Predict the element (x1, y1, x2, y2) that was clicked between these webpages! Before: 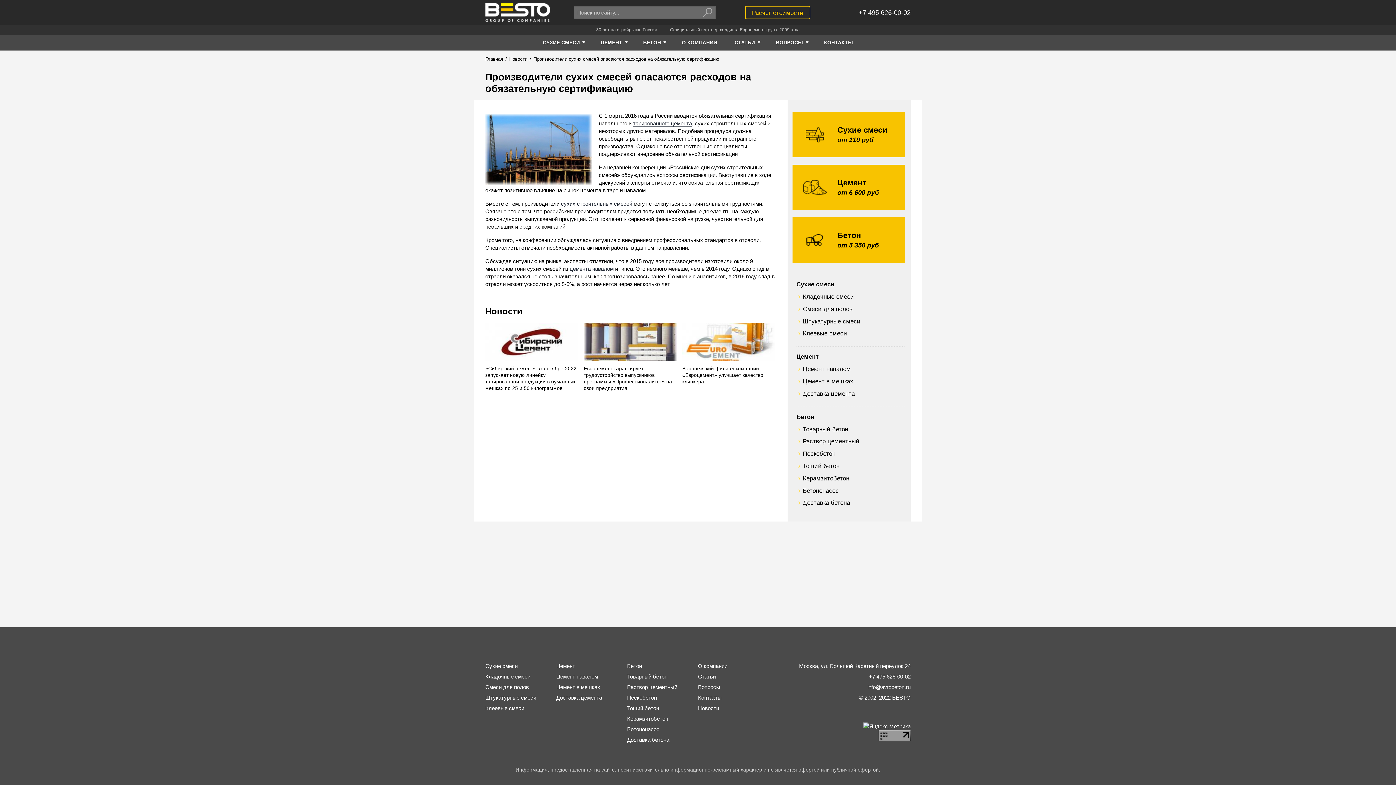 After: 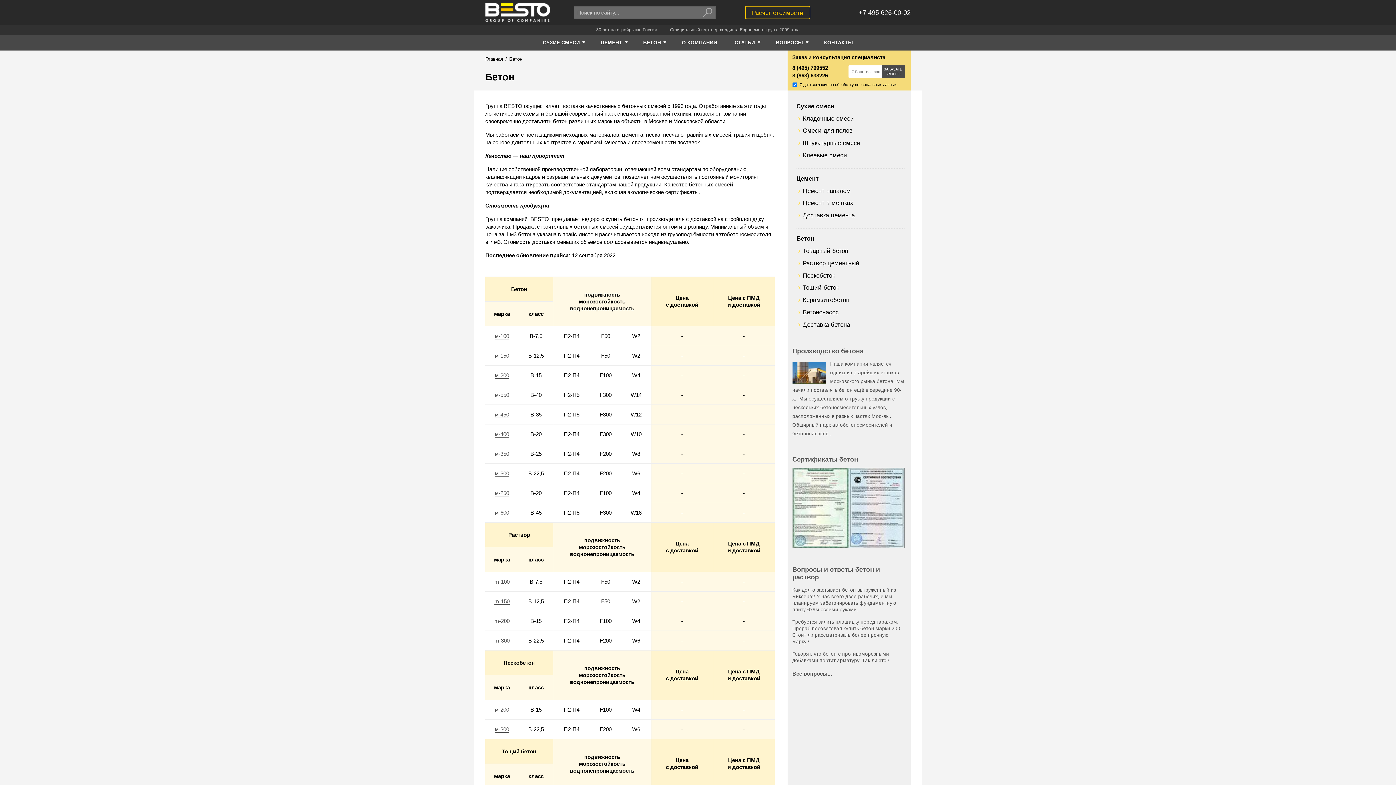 Action: bbox: (634, 34, 673, 50) label: БЕТОН 